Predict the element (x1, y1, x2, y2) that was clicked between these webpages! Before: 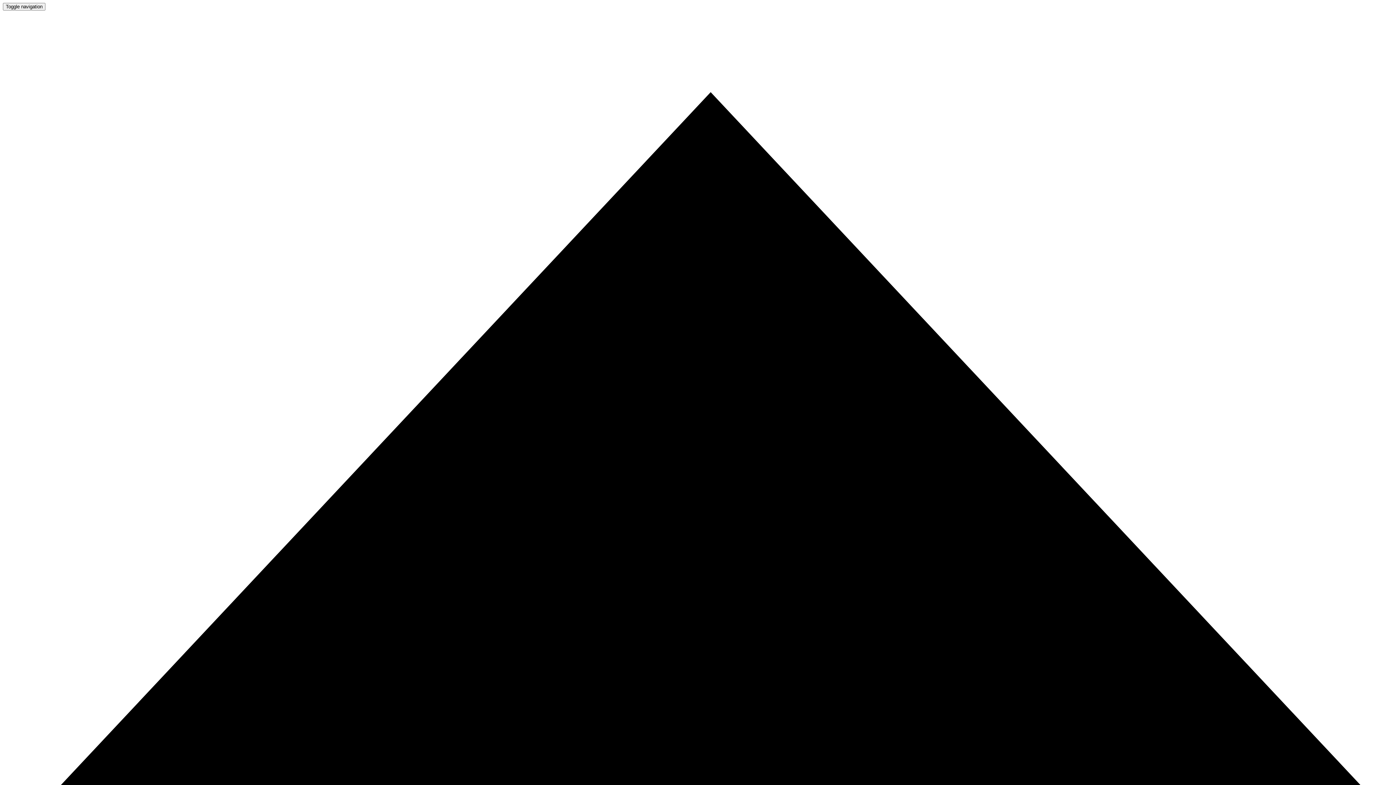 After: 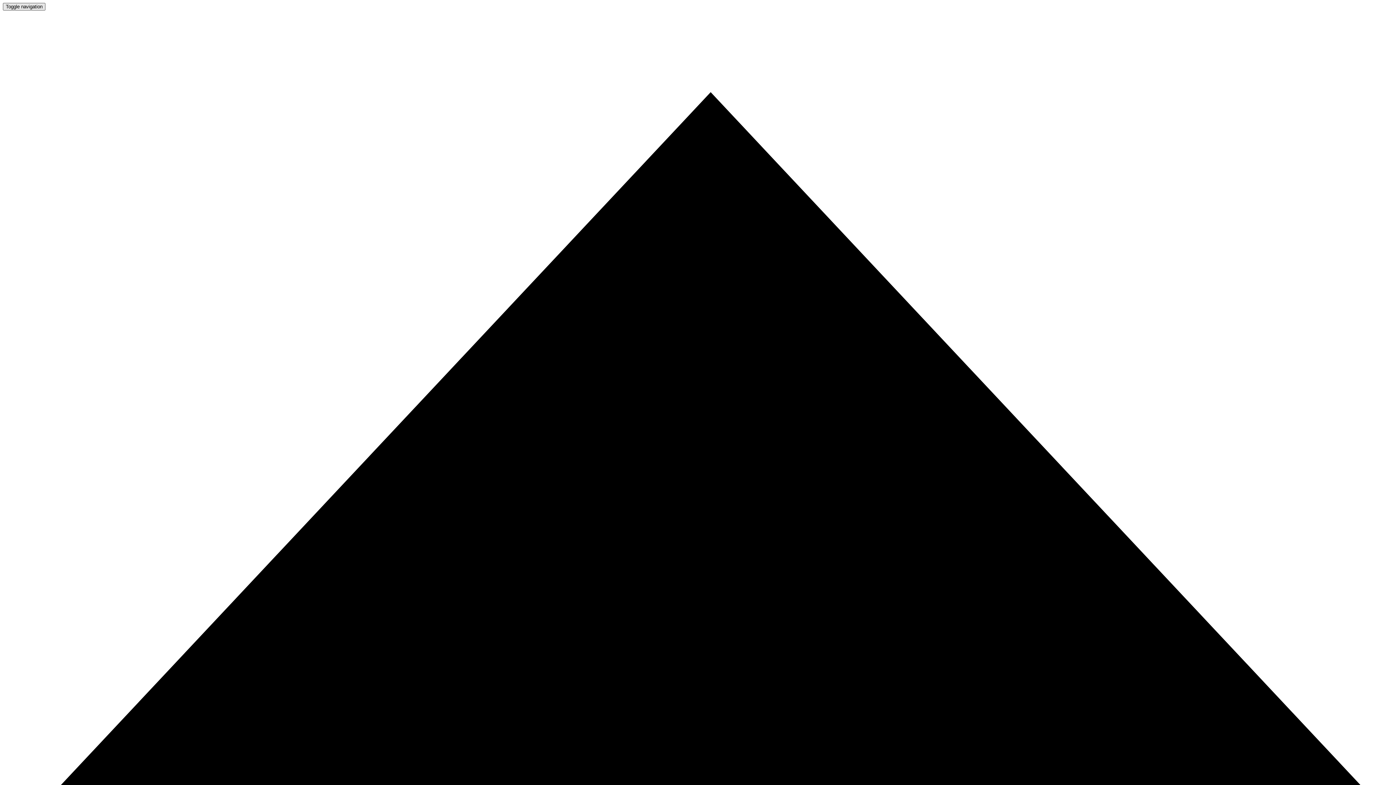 Action: bbox: (2, 2, 45, 10) label: Toggle navigation